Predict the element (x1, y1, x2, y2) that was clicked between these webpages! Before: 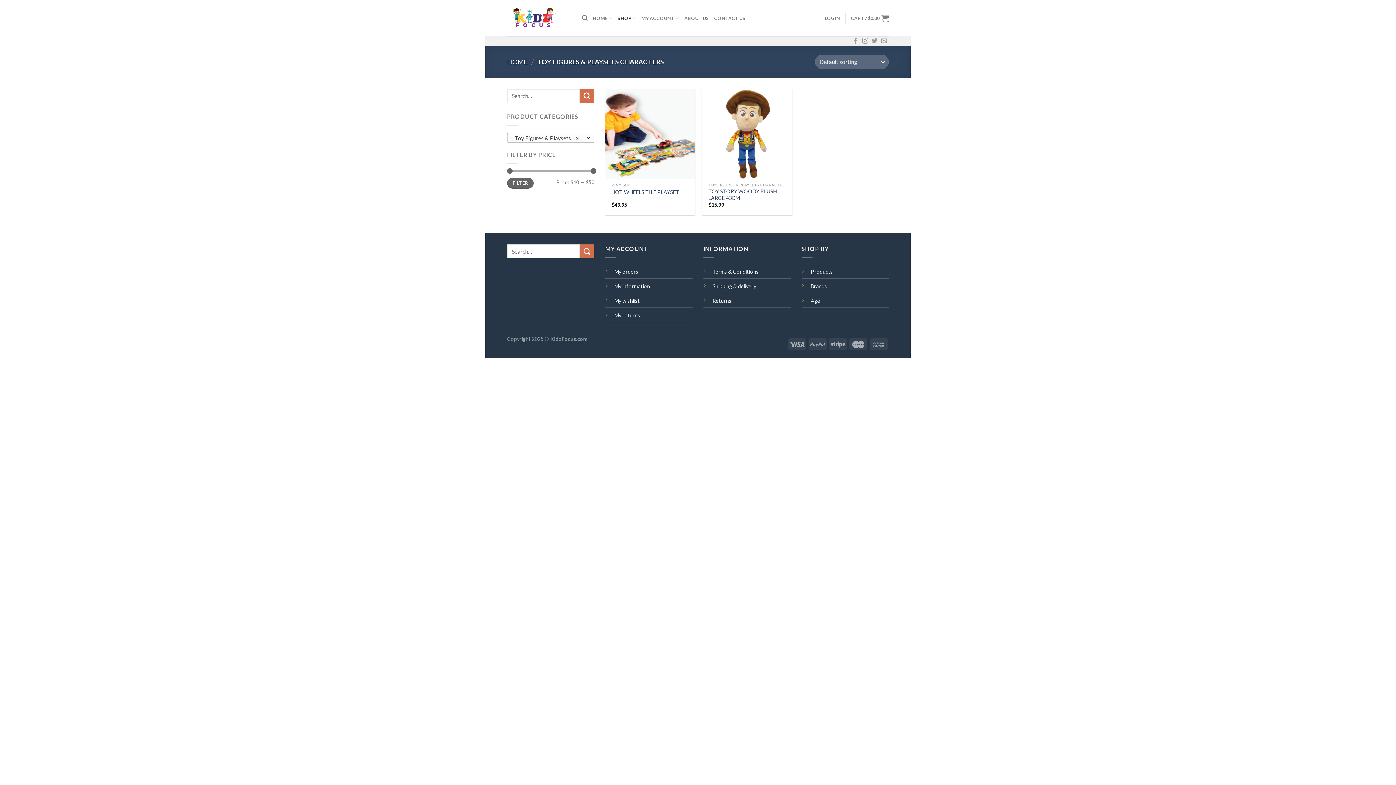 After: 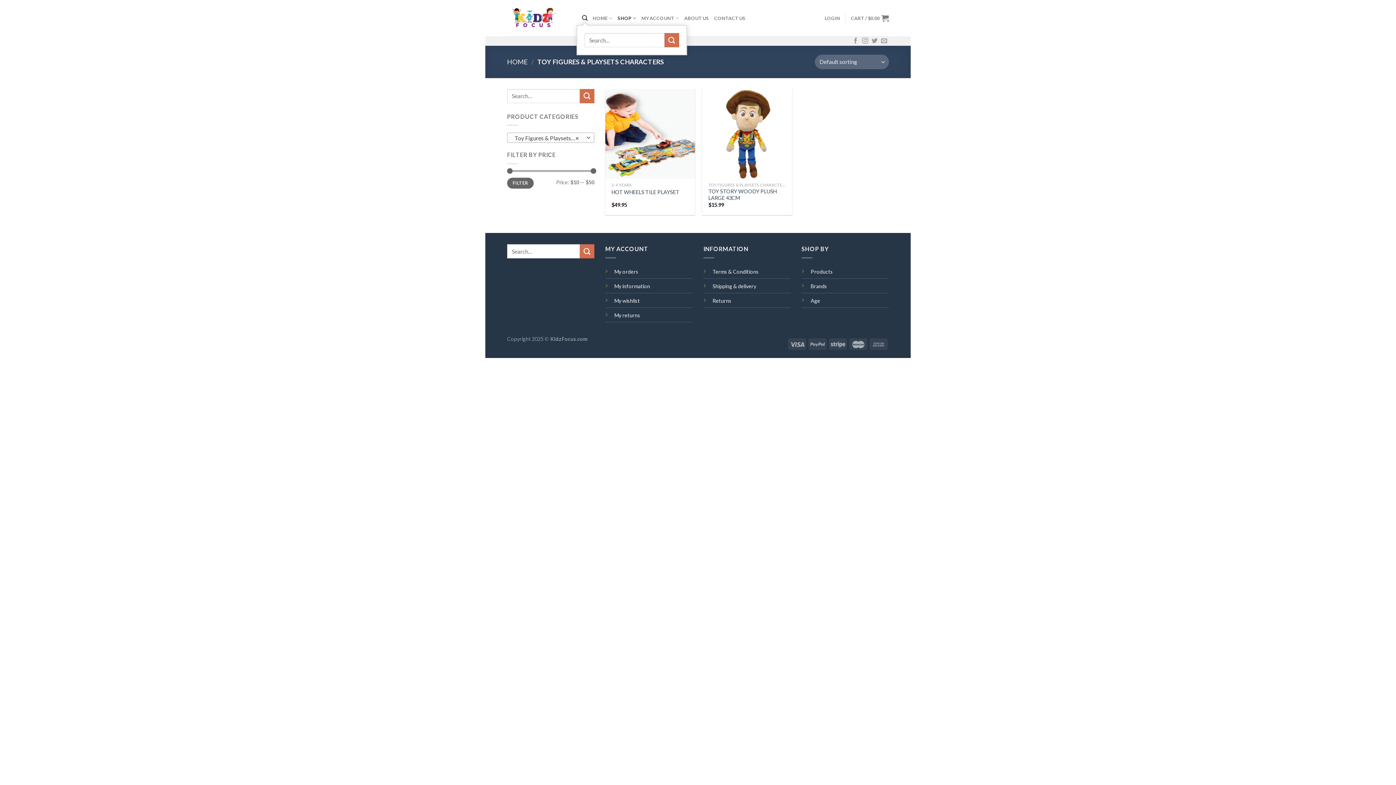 Action: label: Search bbox: (582, 11, 587, 25)